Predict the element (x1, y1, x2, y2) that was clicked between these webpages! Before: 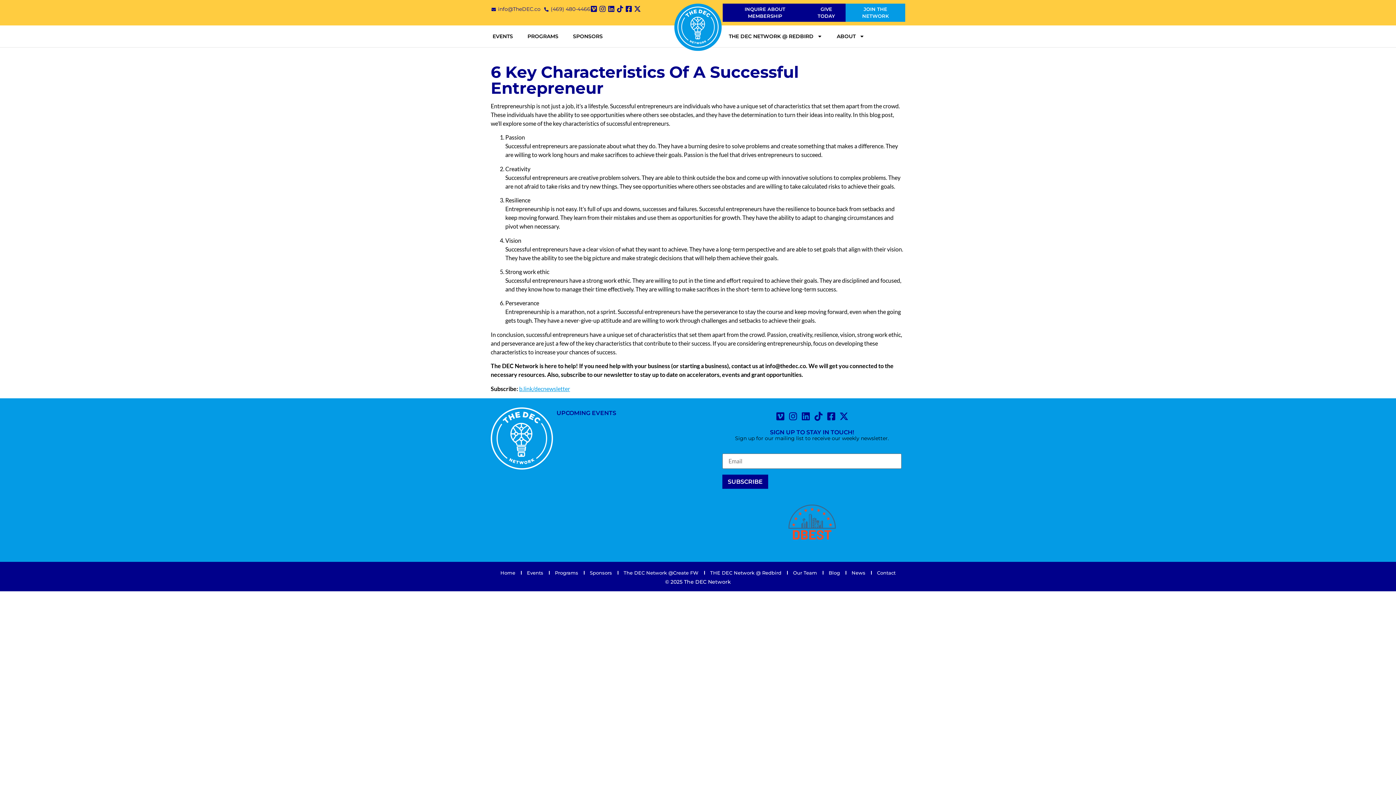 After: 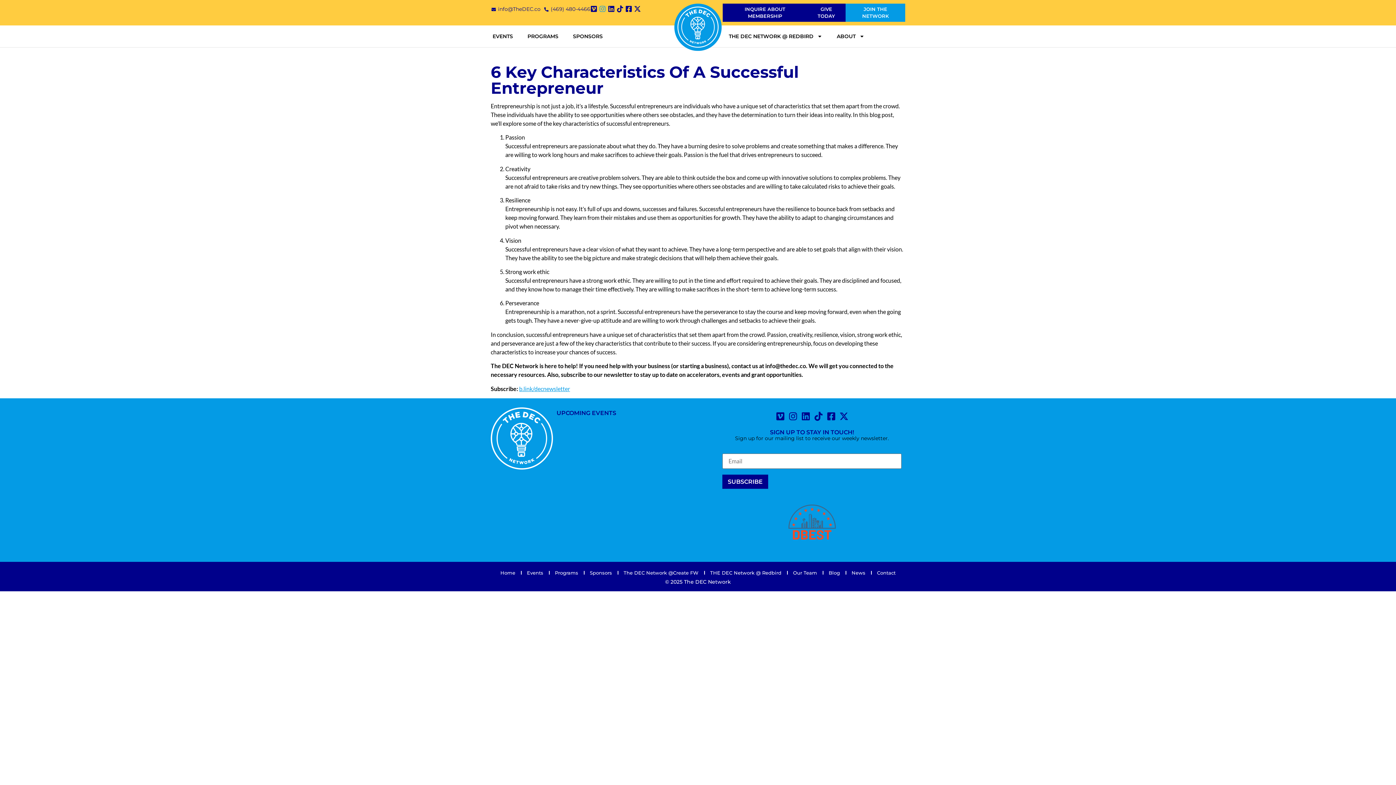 Action: bbox: (599, 5, 606, 12) label: Instagram